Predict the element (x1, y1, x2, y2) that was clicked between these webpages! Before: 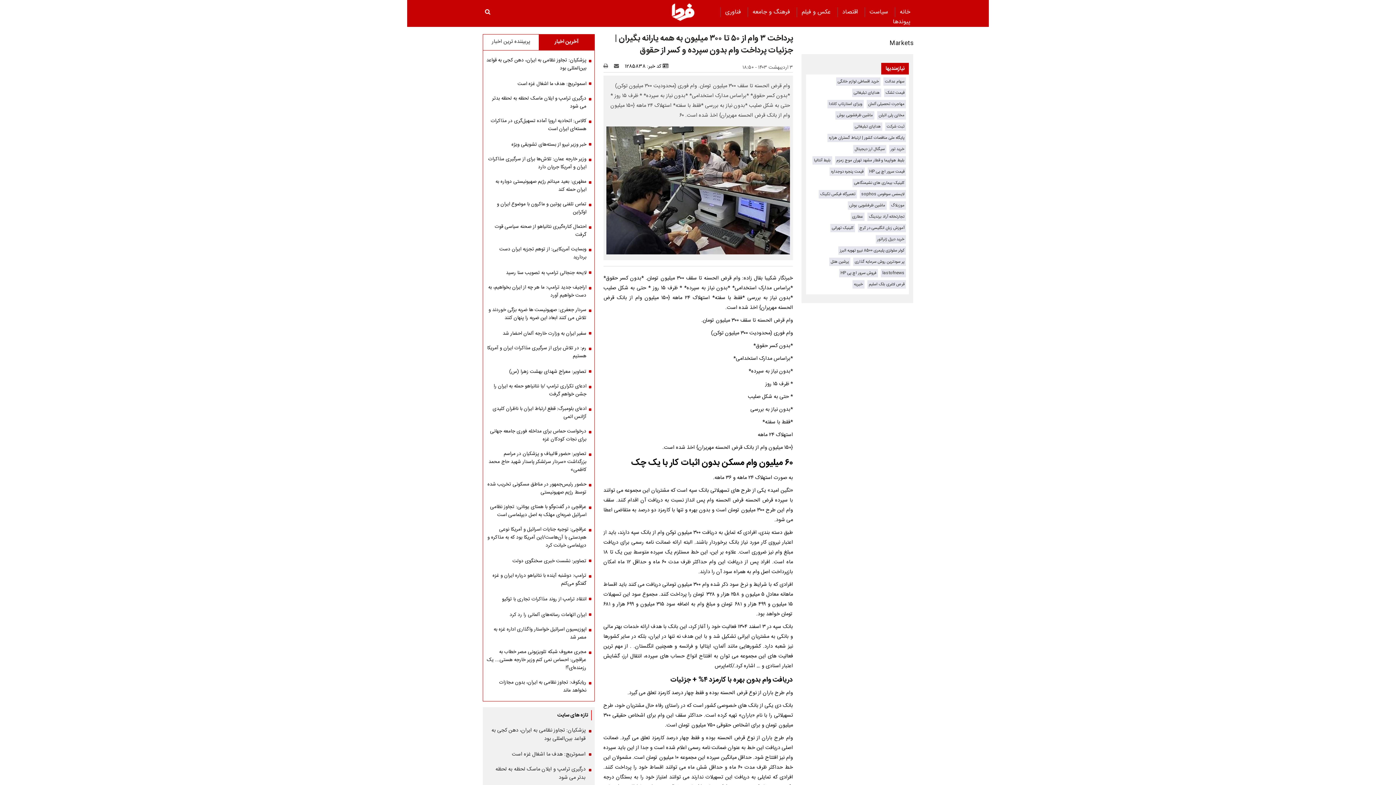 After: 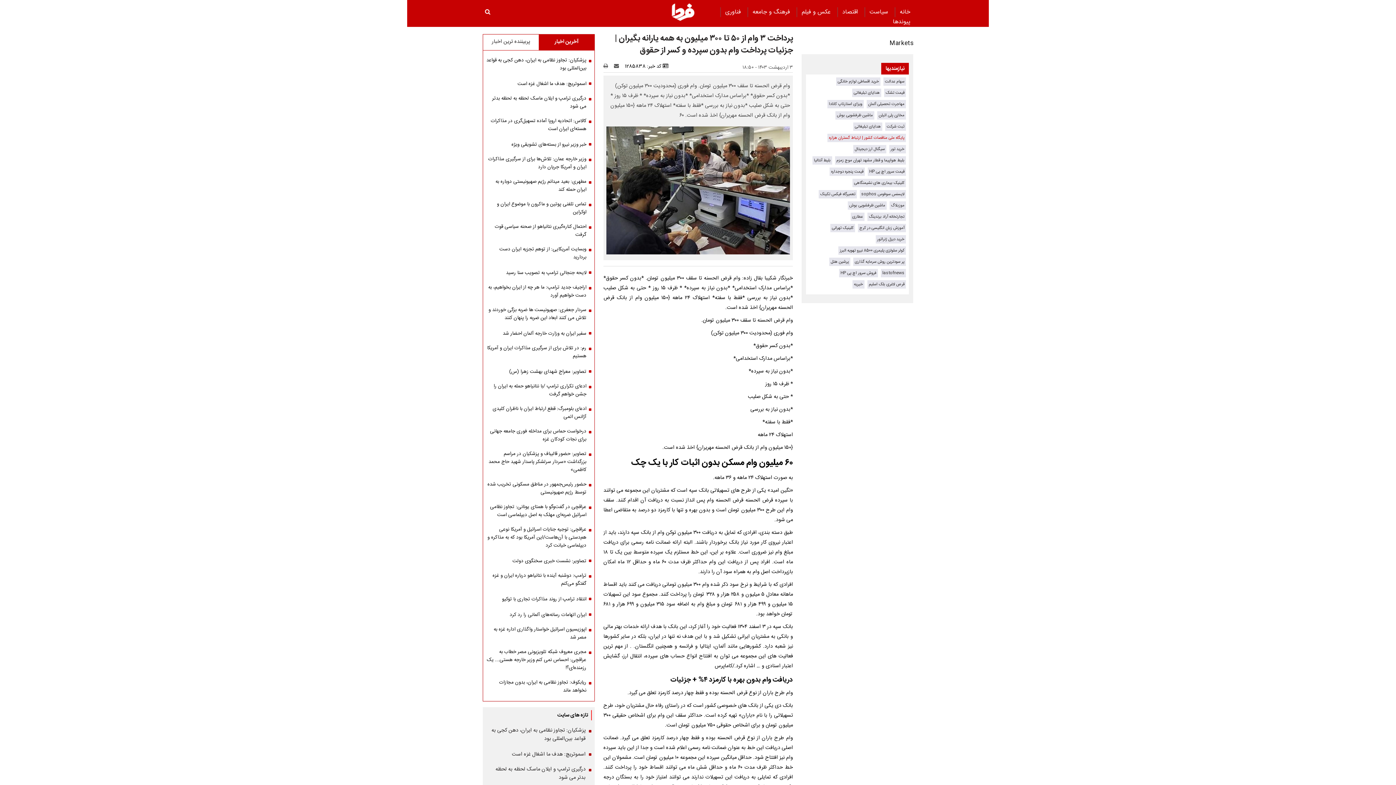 Action: bbox: (829, 134, 904, 141) label: پایگاه ملی مناقصات کشور | ارتباط گستران هزاره